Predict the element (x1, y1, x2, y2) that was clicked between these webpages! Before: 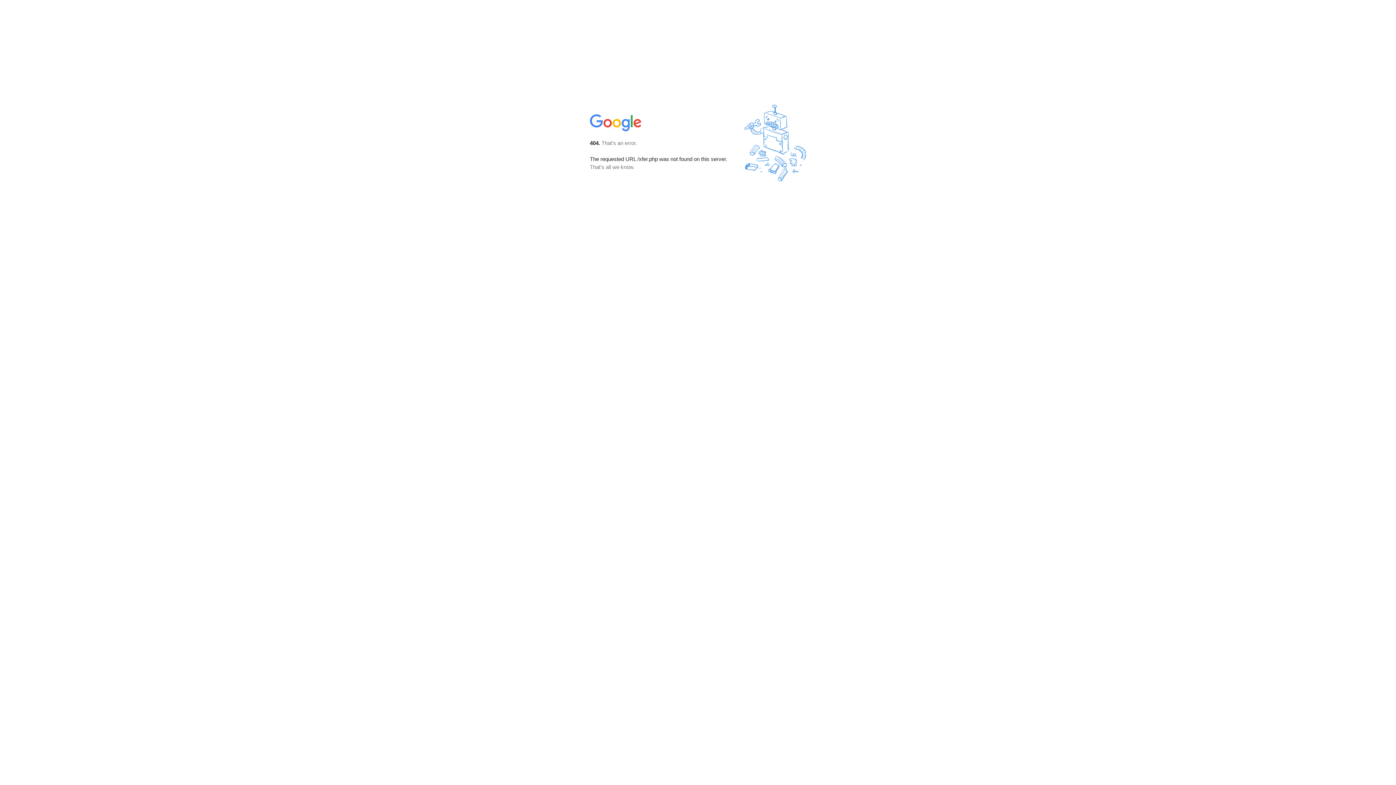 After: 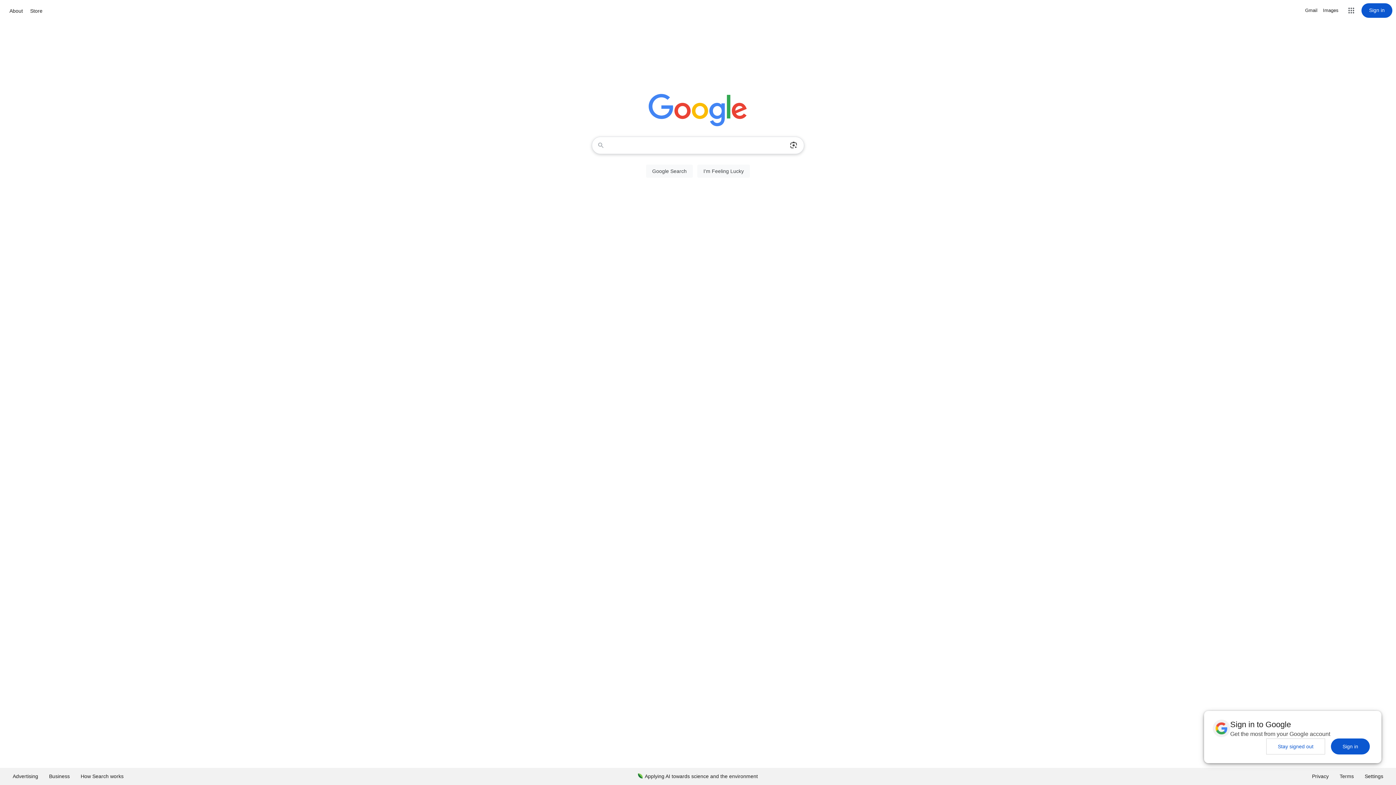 Action: bbox: (590, 127, 642, 134)